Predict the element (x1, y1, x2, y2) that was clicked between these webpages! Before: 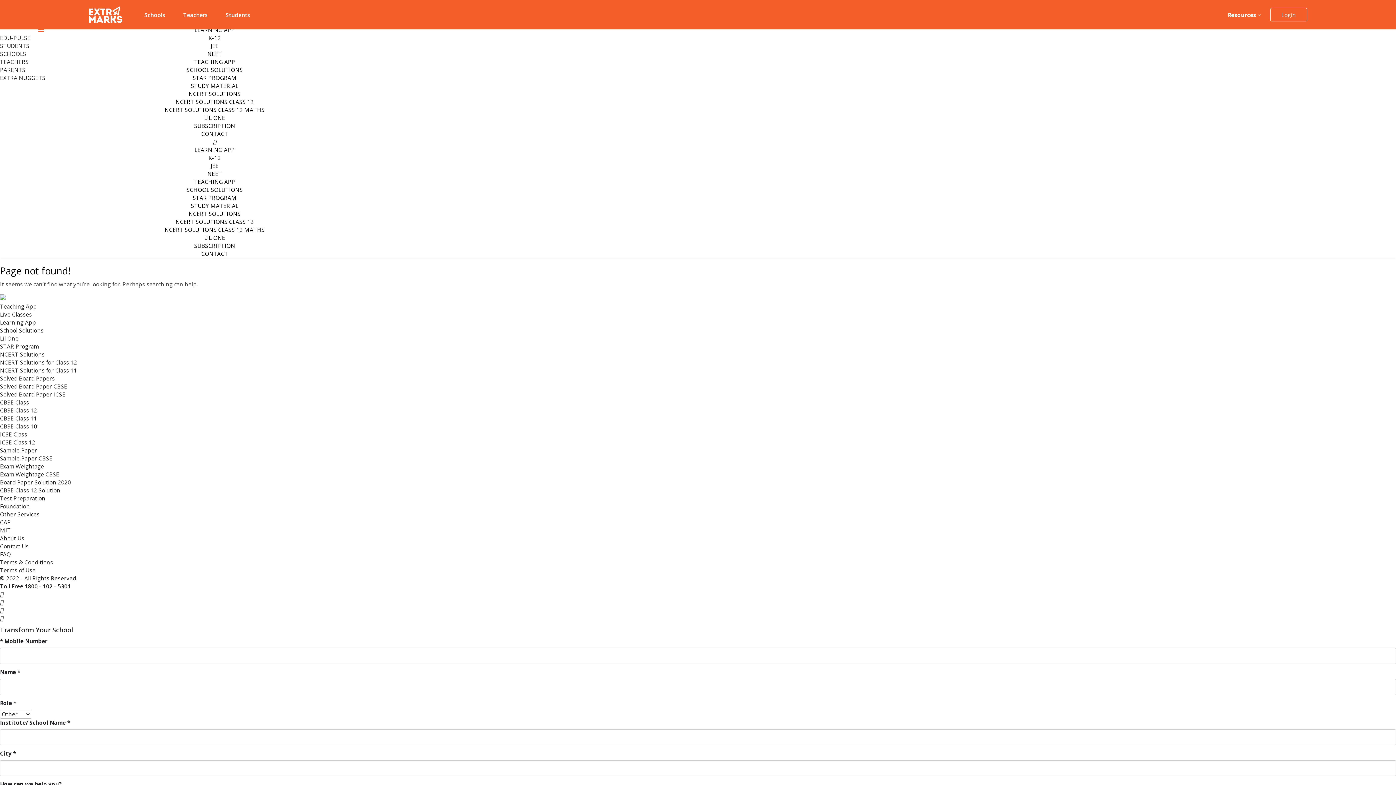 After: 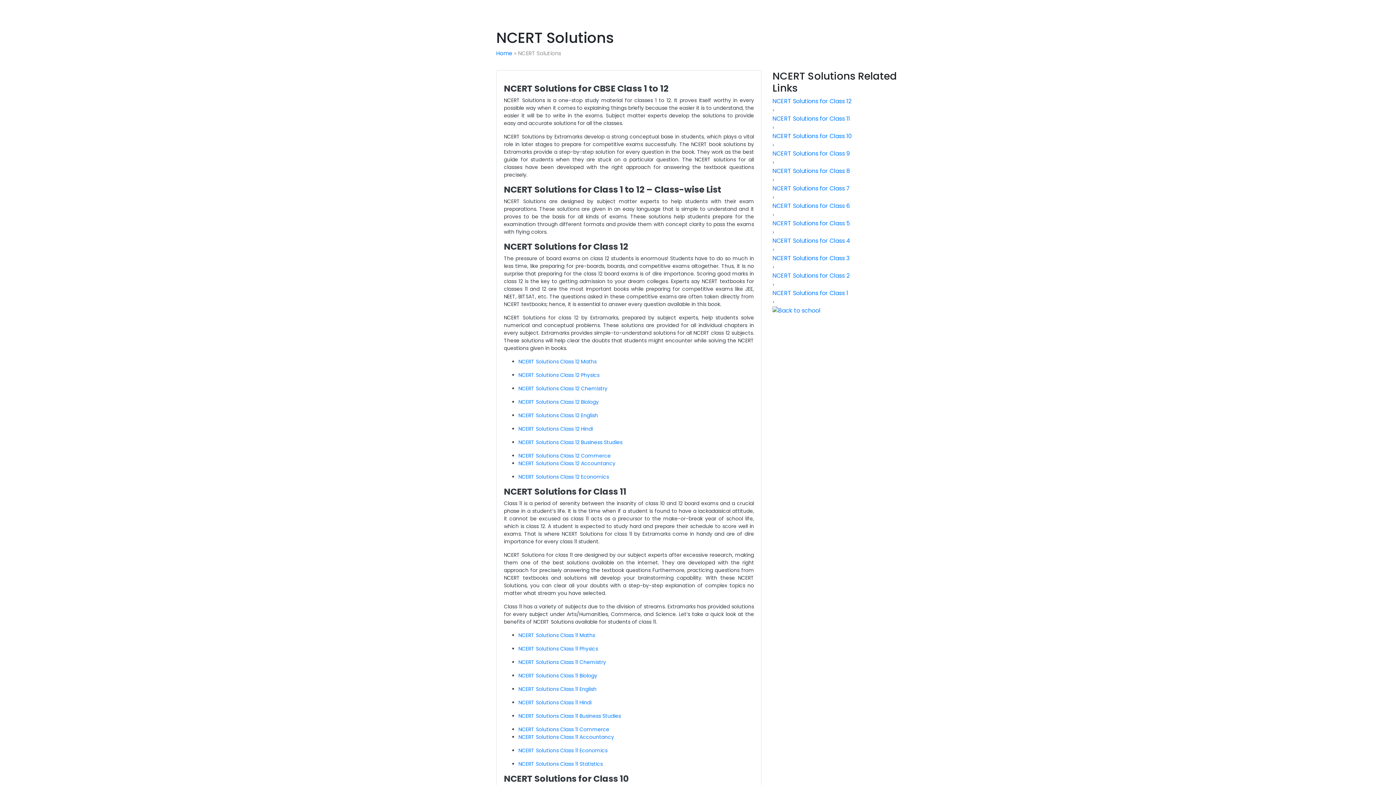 Action: bbox: (185, 88, 236, 95) label: NCERT SOLUTIONS